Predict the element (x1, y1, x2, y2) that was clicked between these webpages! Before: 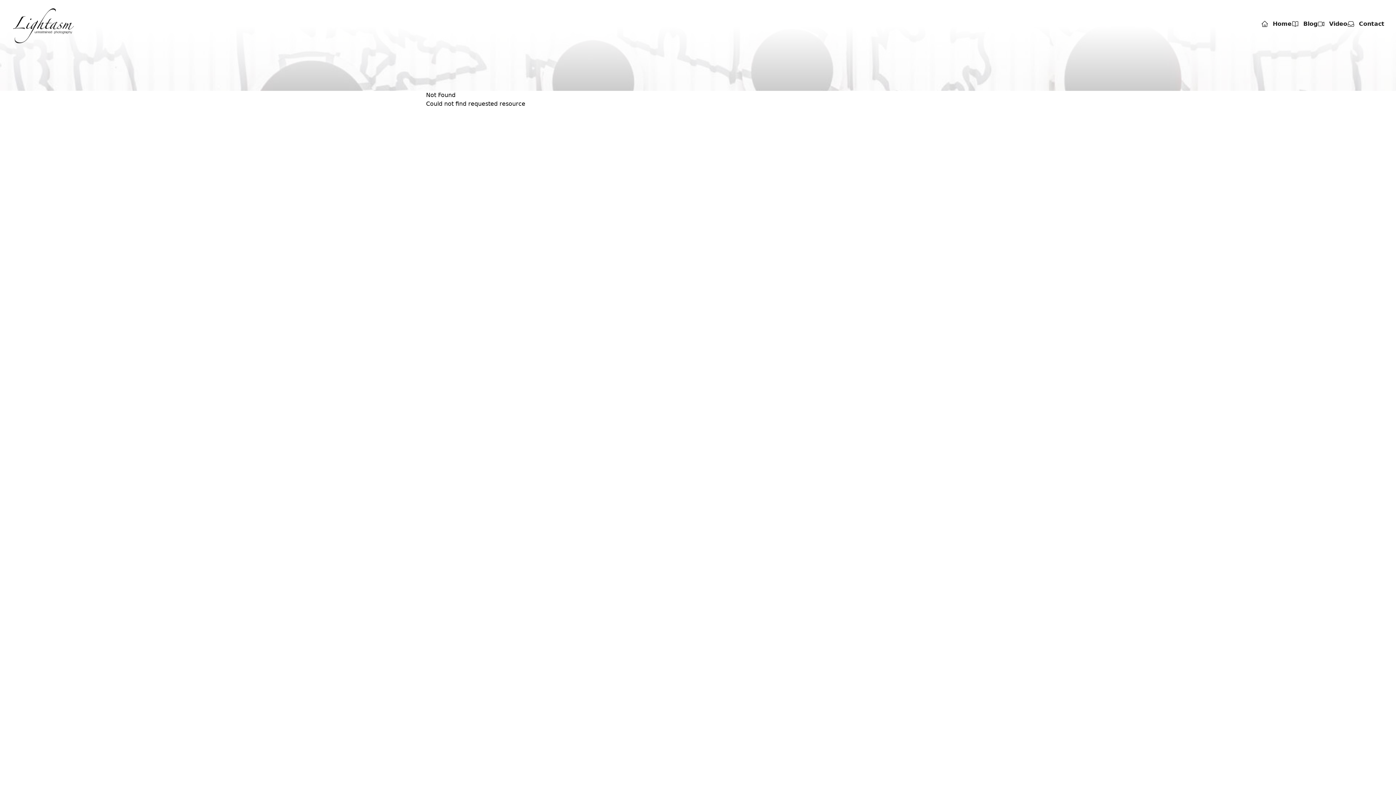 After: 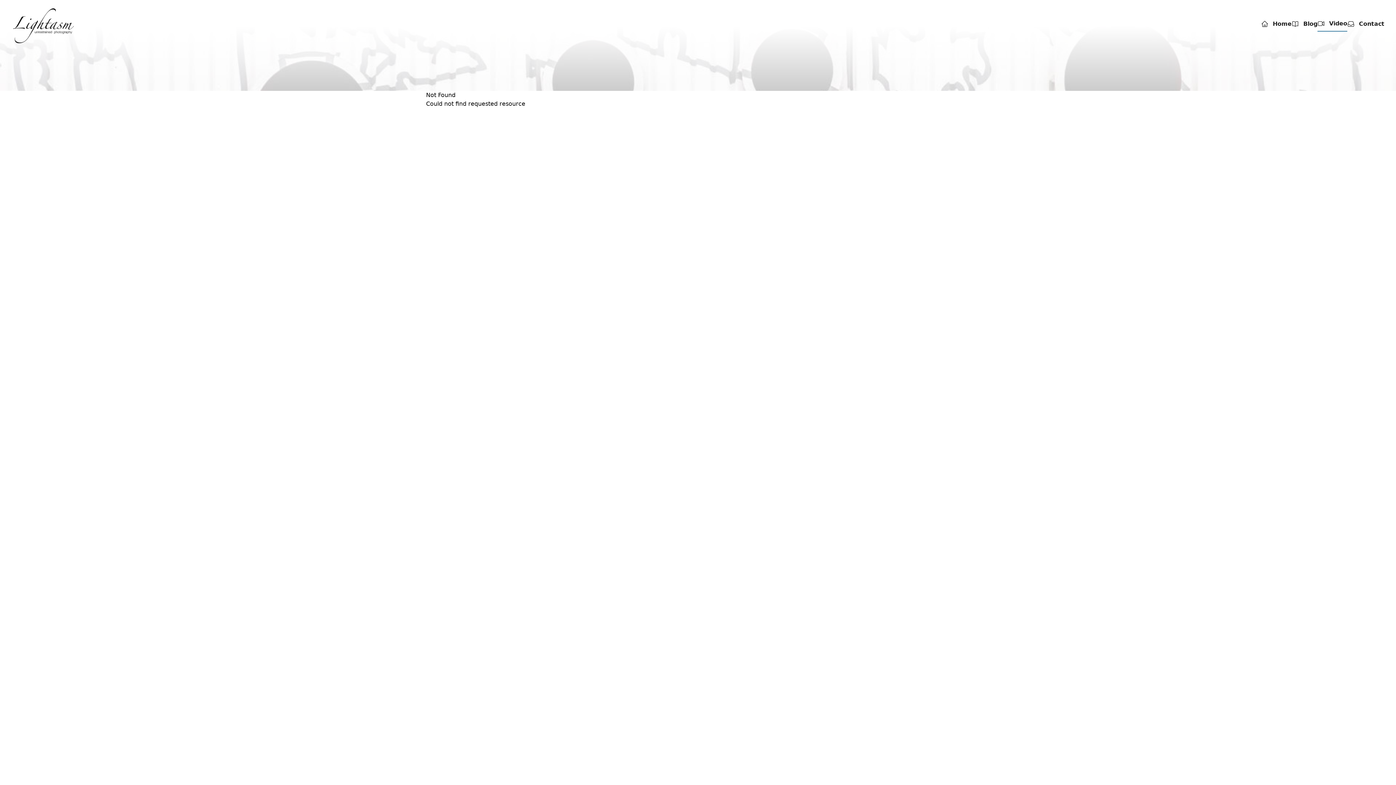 Action: bbox: (1317, 19, 1347, 28) label: Video